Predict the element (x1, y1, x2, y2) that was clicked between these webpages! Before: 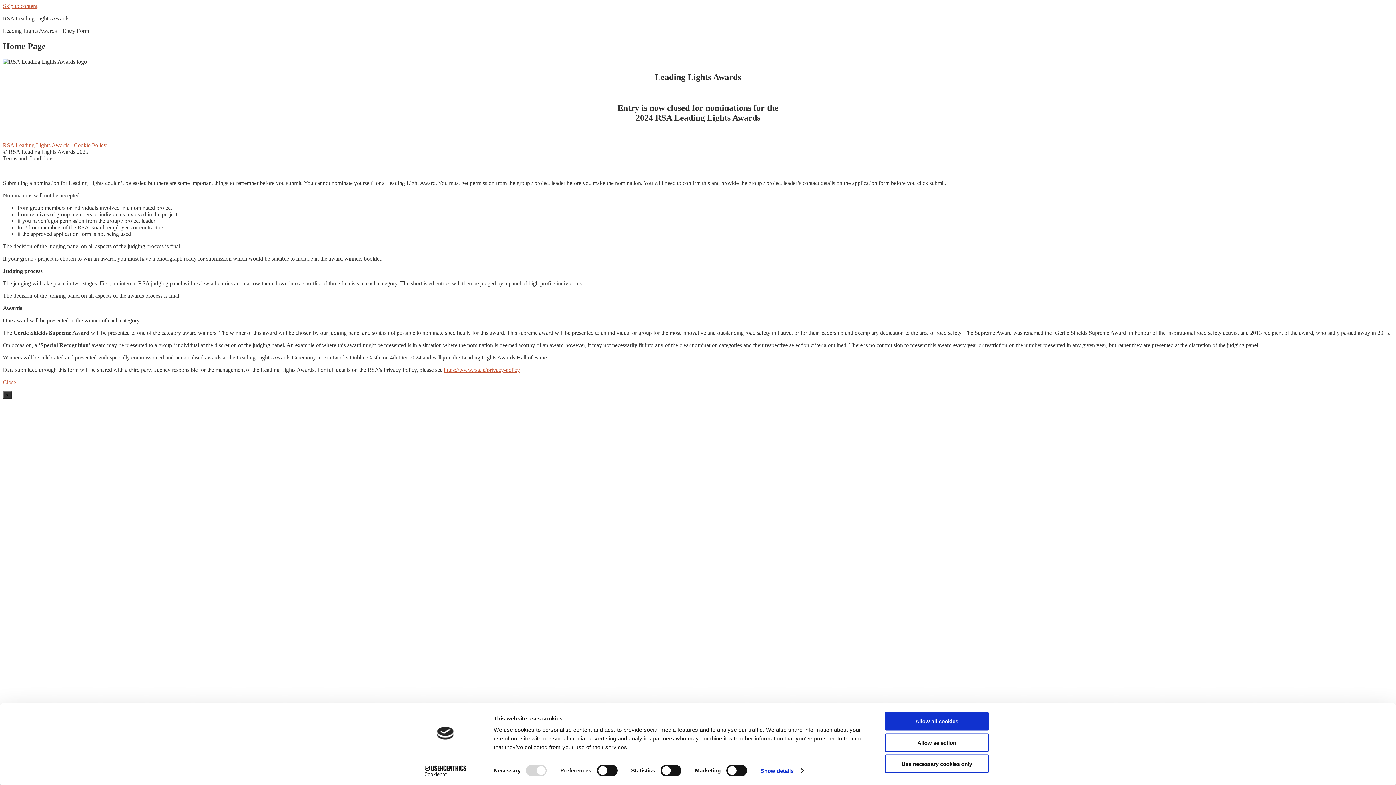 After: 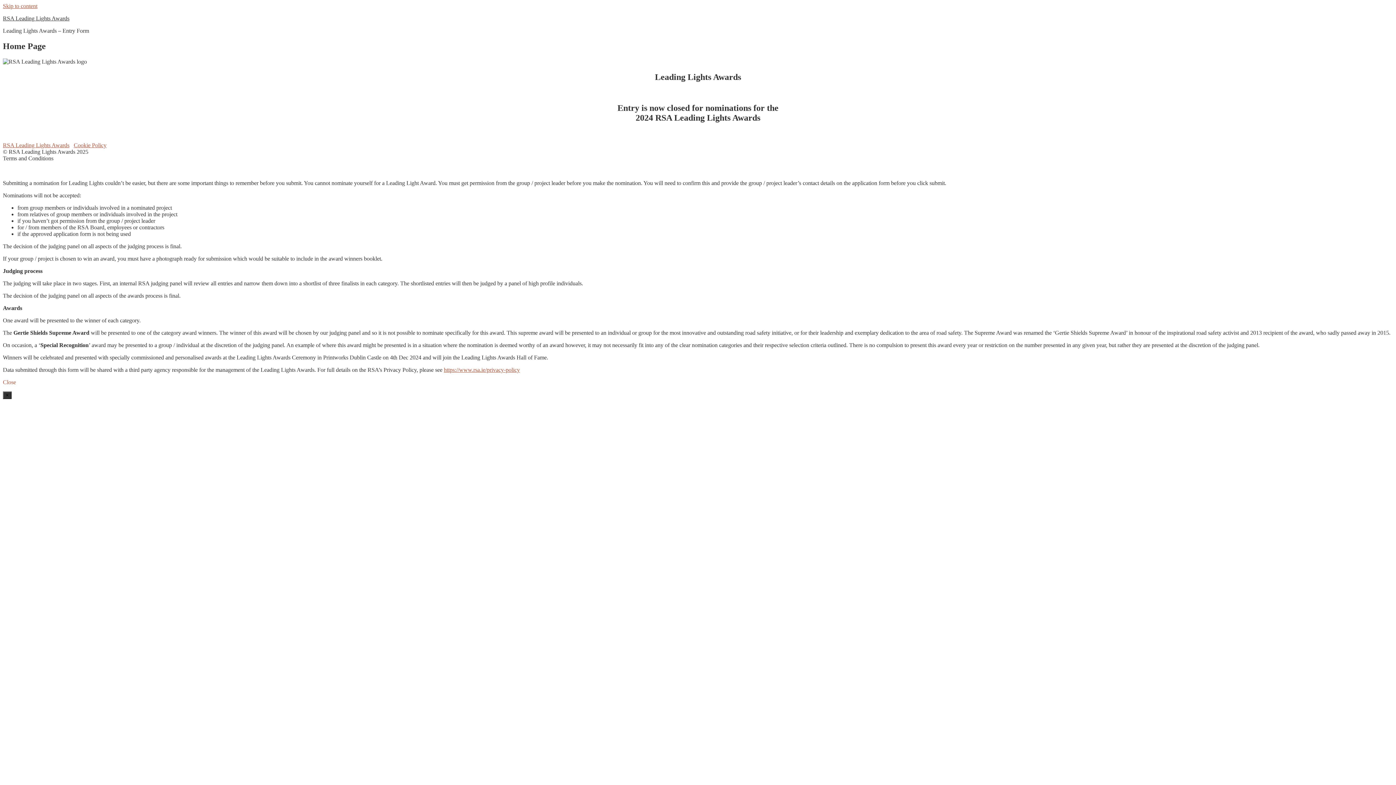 Action: bbox: (885, 712, 989, 731) label: Allow all cookies